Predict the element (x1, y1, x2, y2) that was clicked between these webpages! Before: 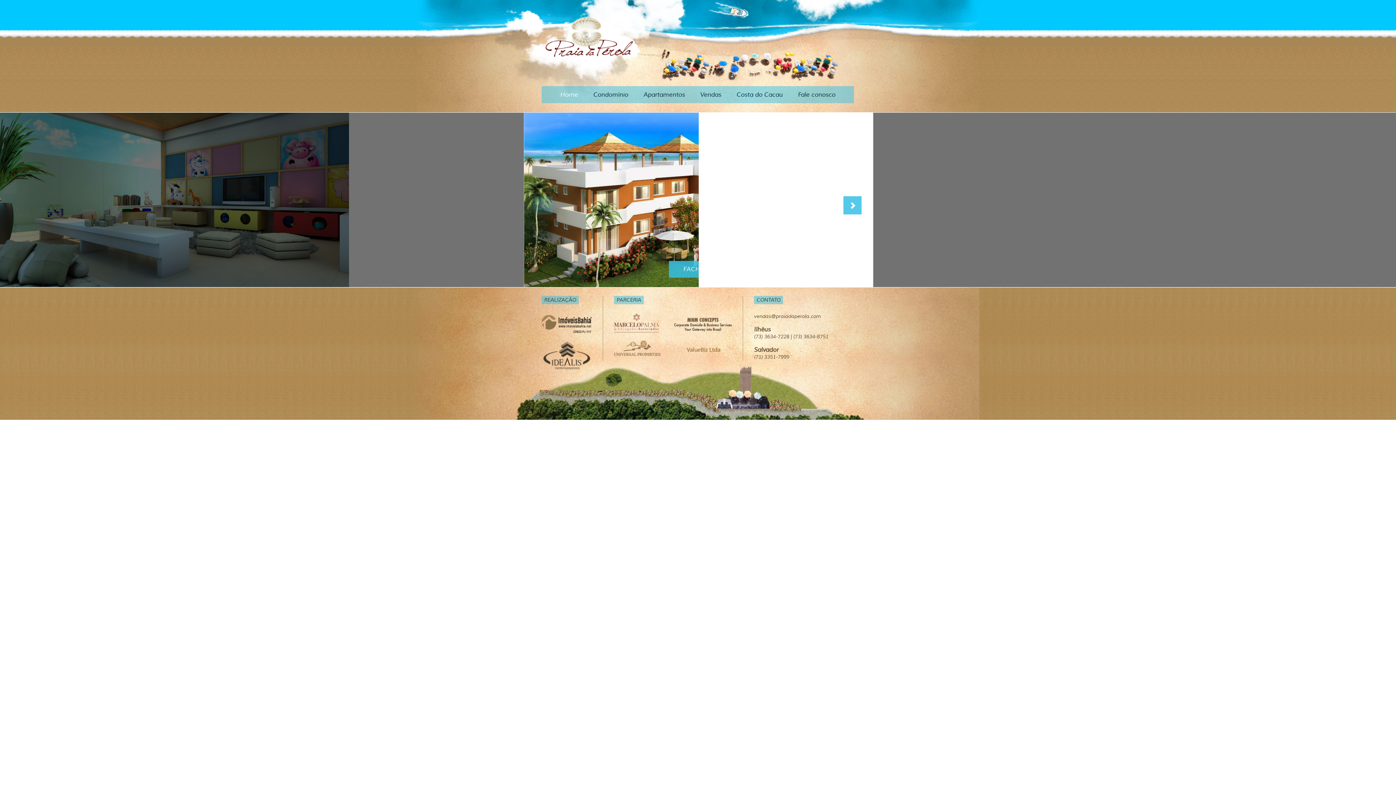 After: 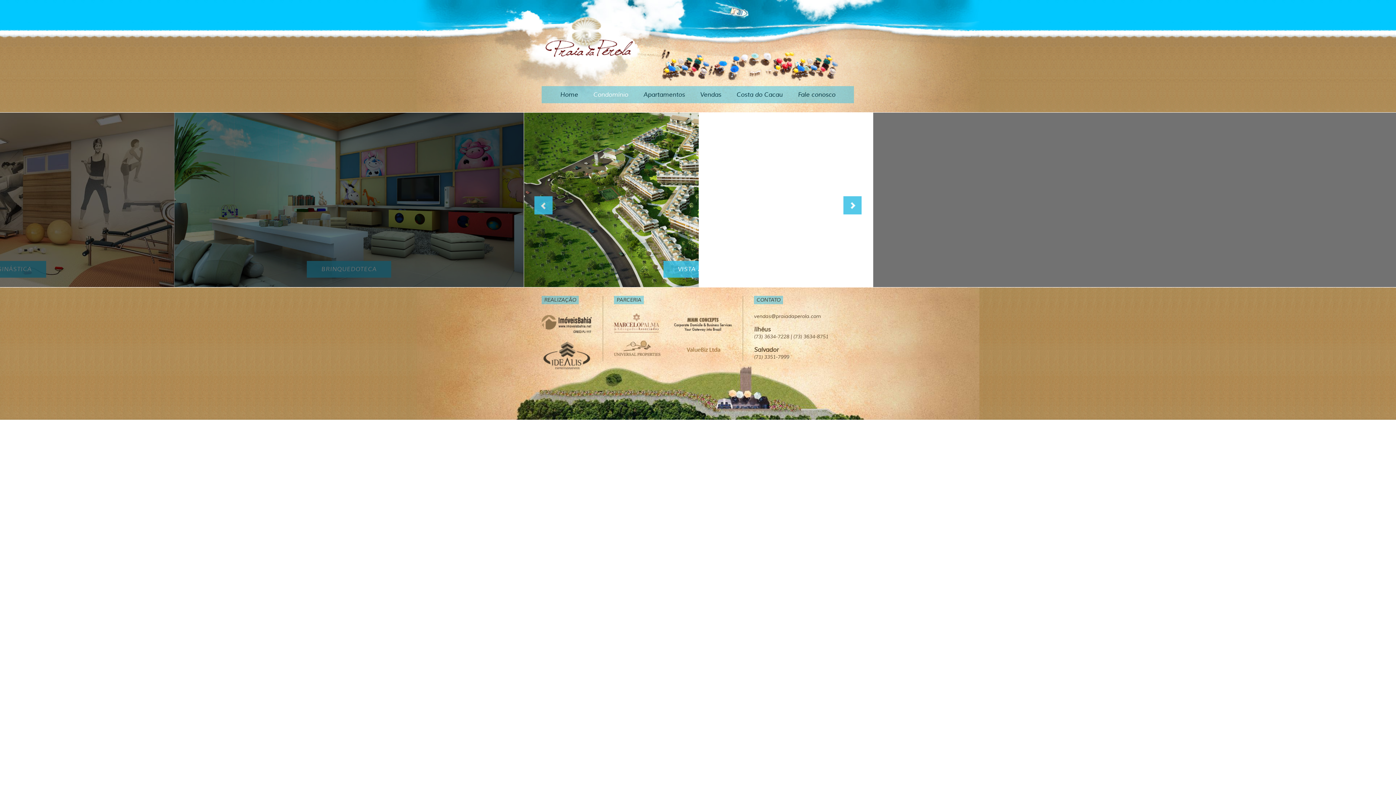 Action: label: Condomínio bbox: (589, 87, 632, 102)